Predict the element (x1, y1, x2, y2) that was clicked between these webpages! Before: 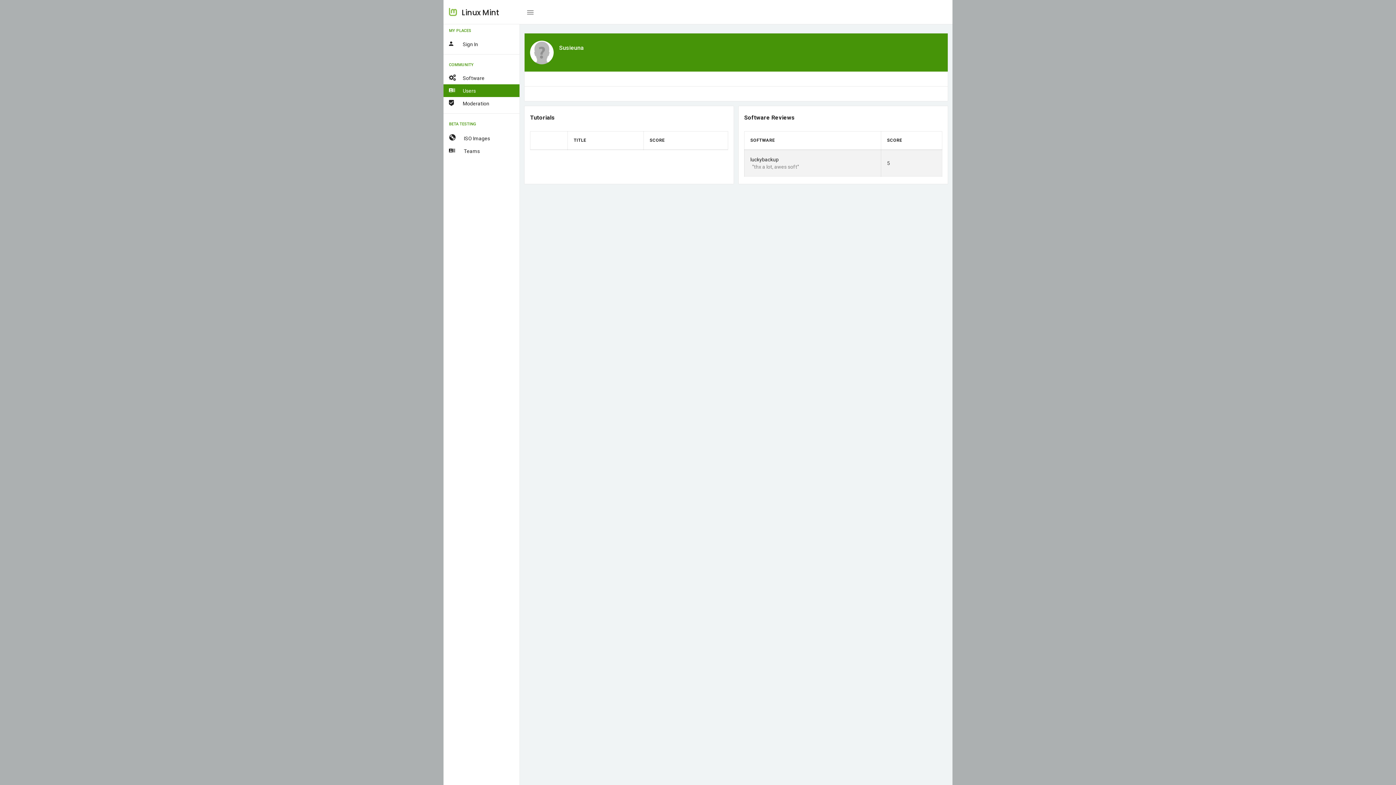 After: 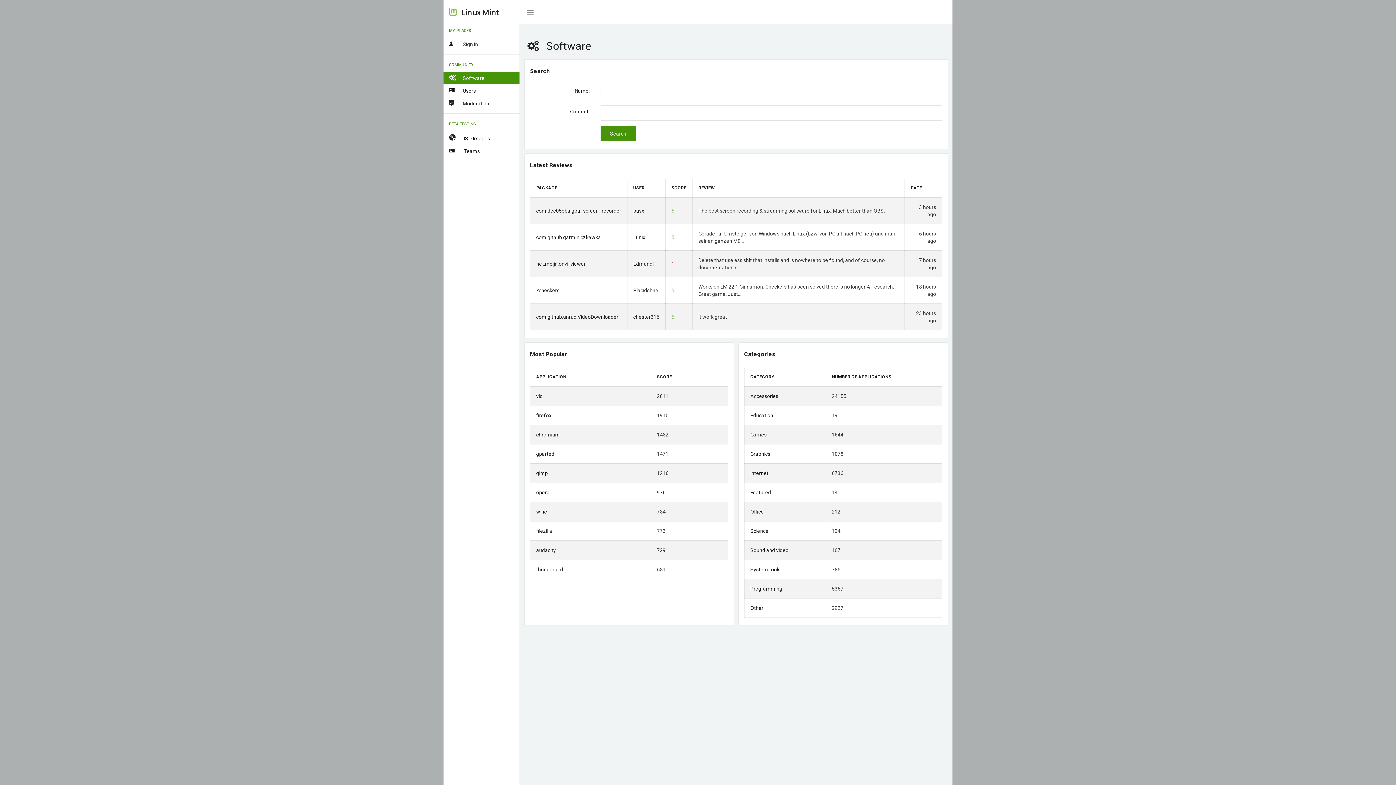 Action: label: Software bbox: (443, 72, 520, 84)